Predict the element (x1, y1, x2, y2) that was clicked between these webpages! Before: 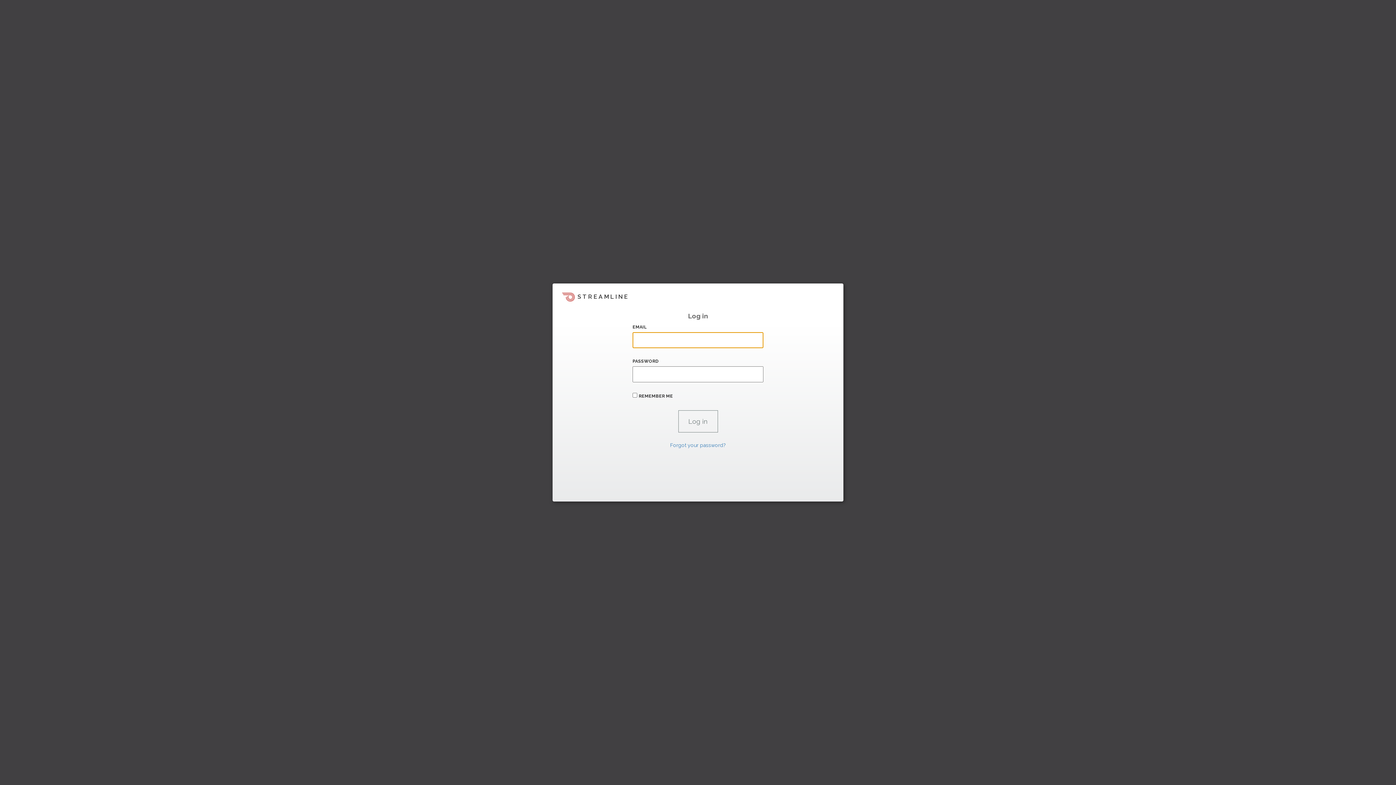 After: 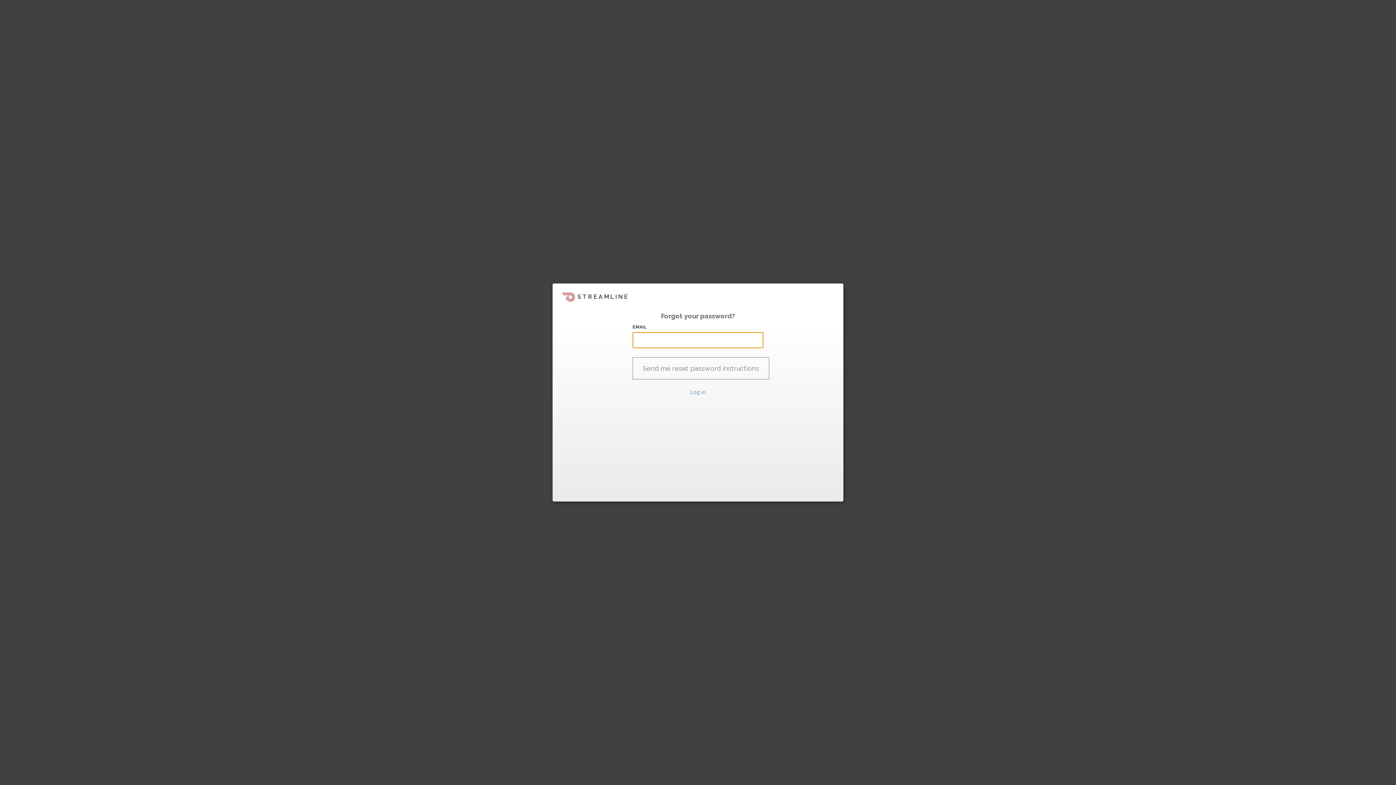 Action: label: Forgot your password? bbox: (670, 442, 726, 448)